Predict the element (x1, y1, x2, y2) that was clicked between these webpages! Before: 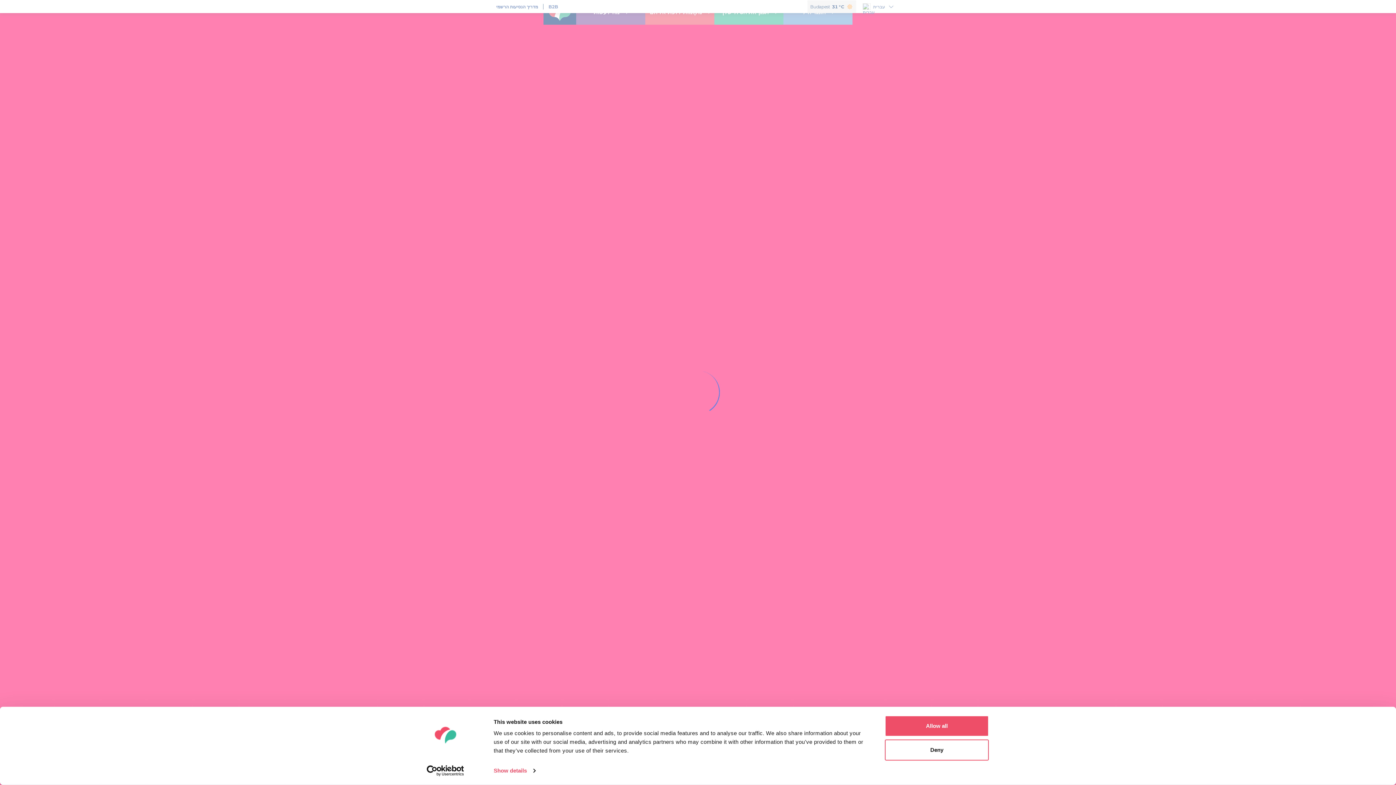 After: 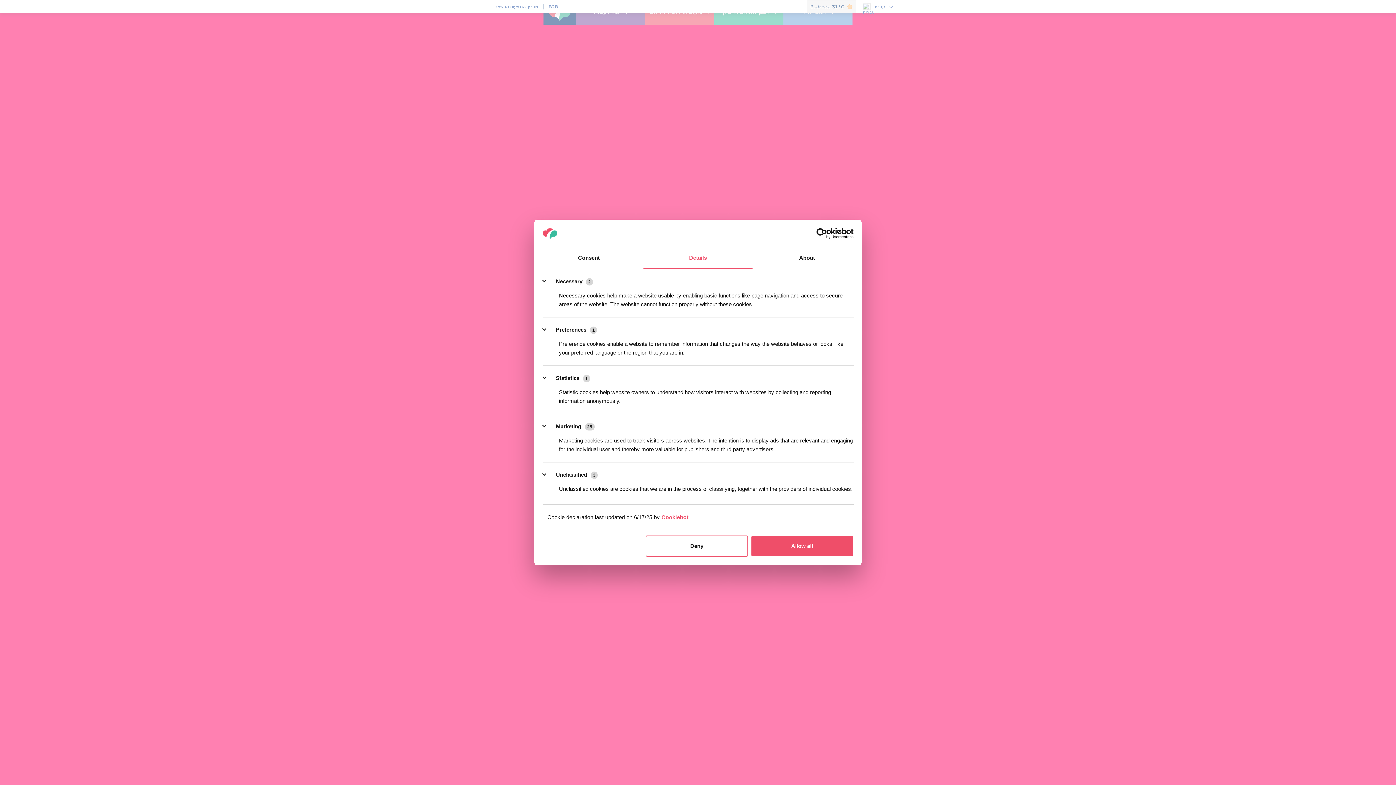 Action: bbox: (493, 765, 535, 776) label: Show details